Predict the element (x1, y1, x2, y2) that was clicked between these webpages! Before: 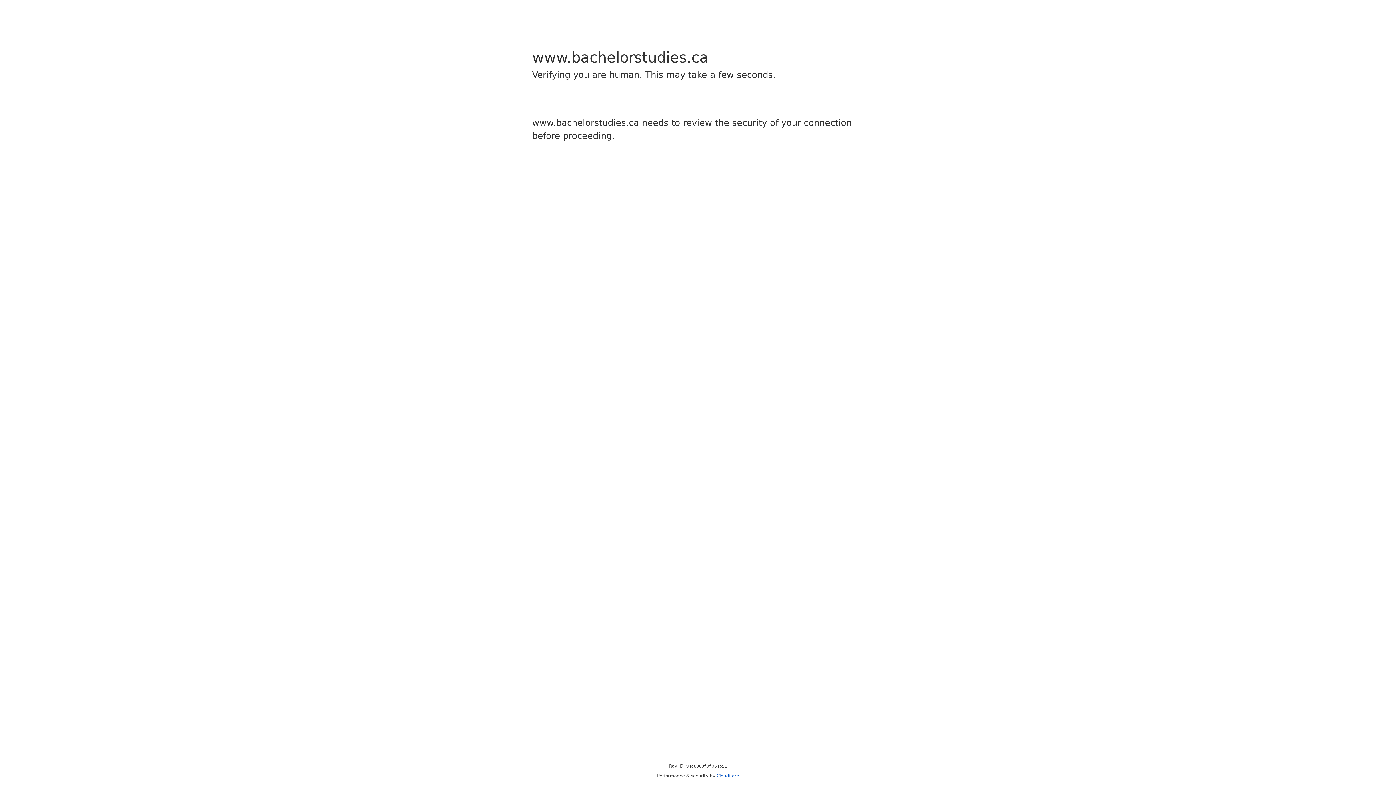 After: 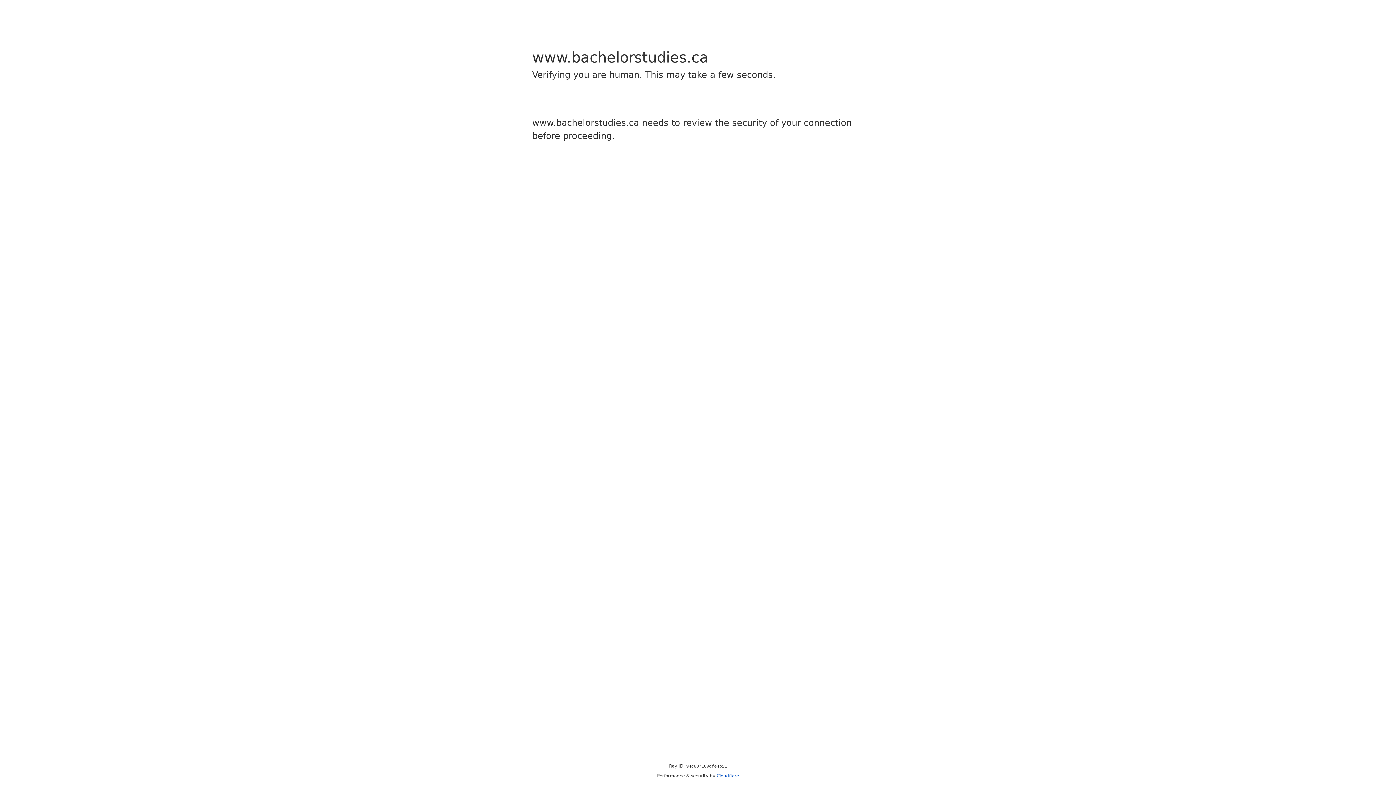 Action: bbox: (716, 773, 739, 778) label: Cloudflare